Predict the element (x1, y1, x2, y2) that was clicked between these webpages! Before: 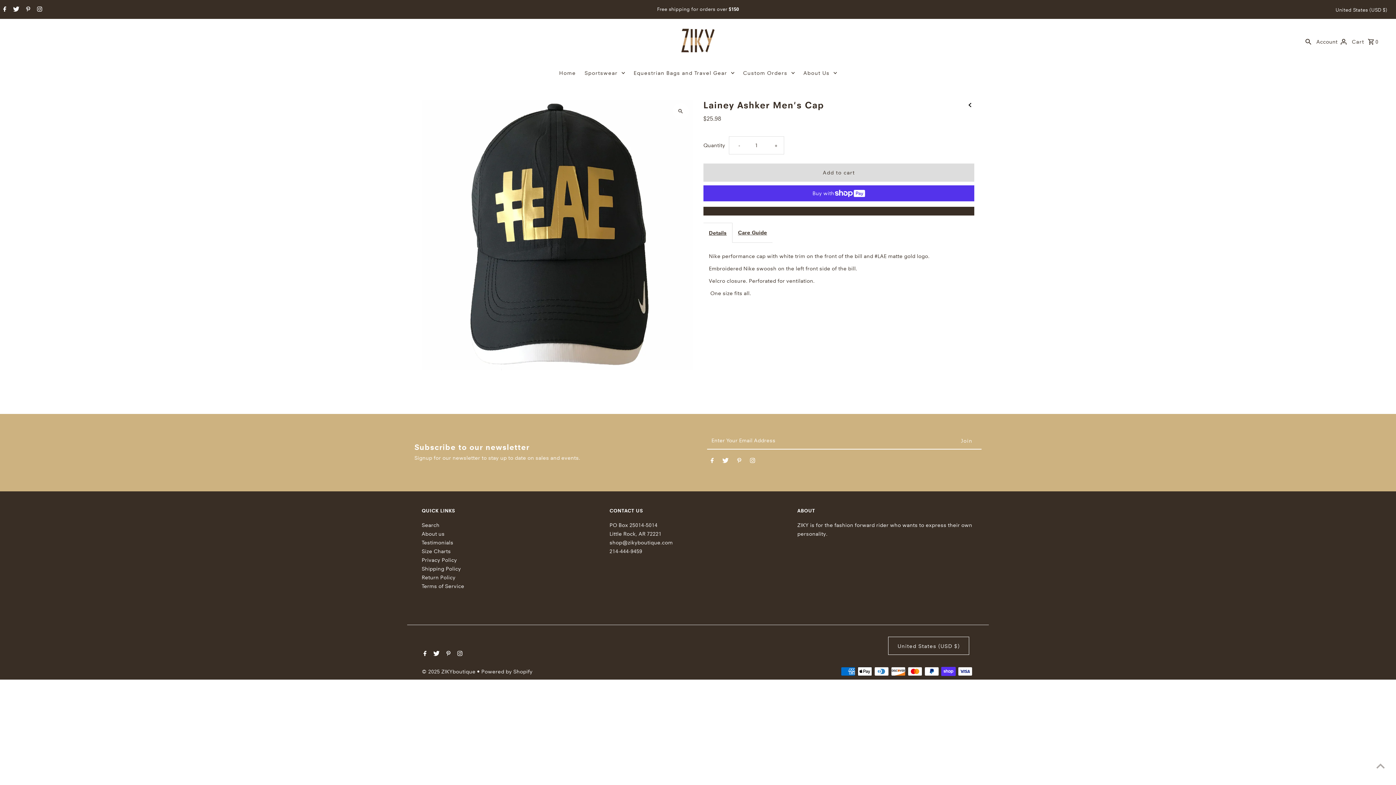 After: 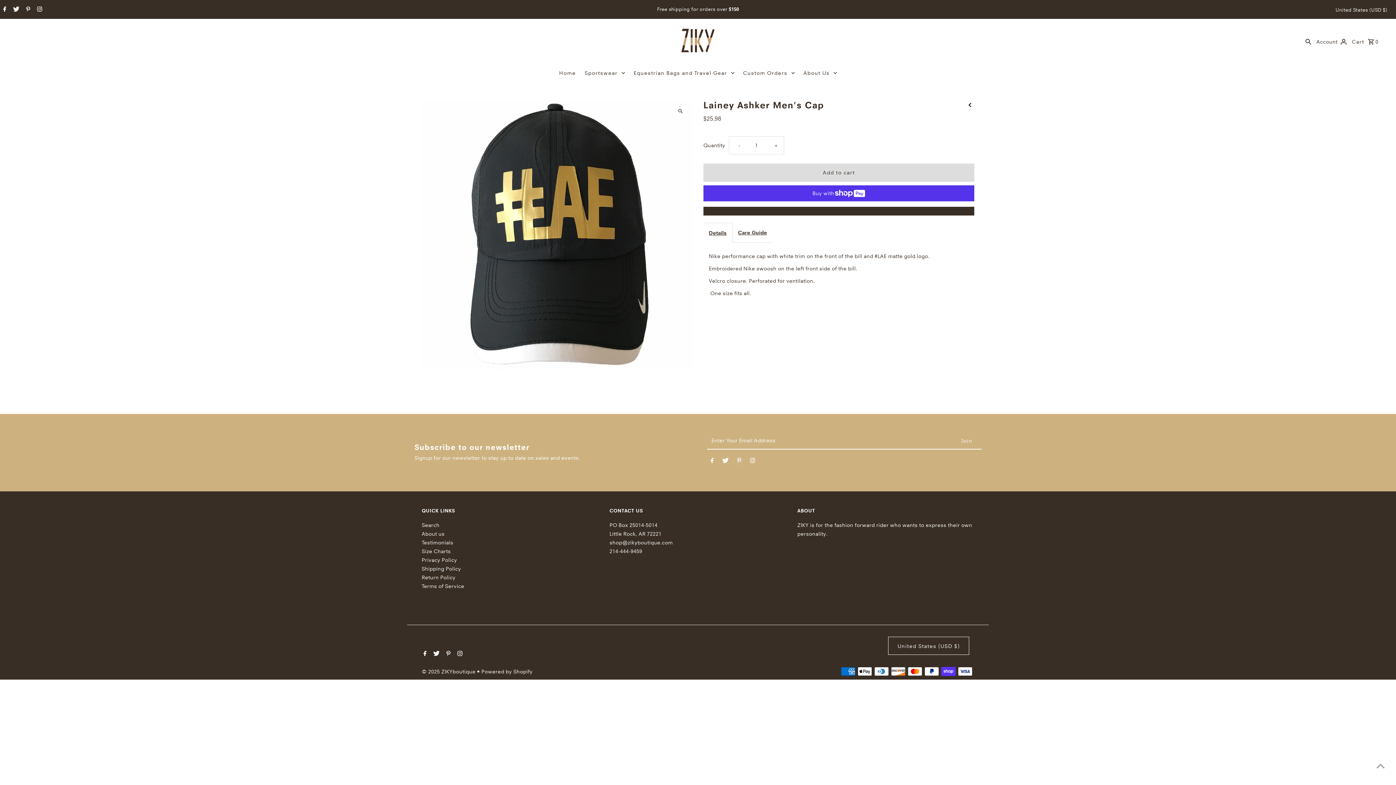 Action: bbox: (737, 457, 741, 466) label: Pinterest